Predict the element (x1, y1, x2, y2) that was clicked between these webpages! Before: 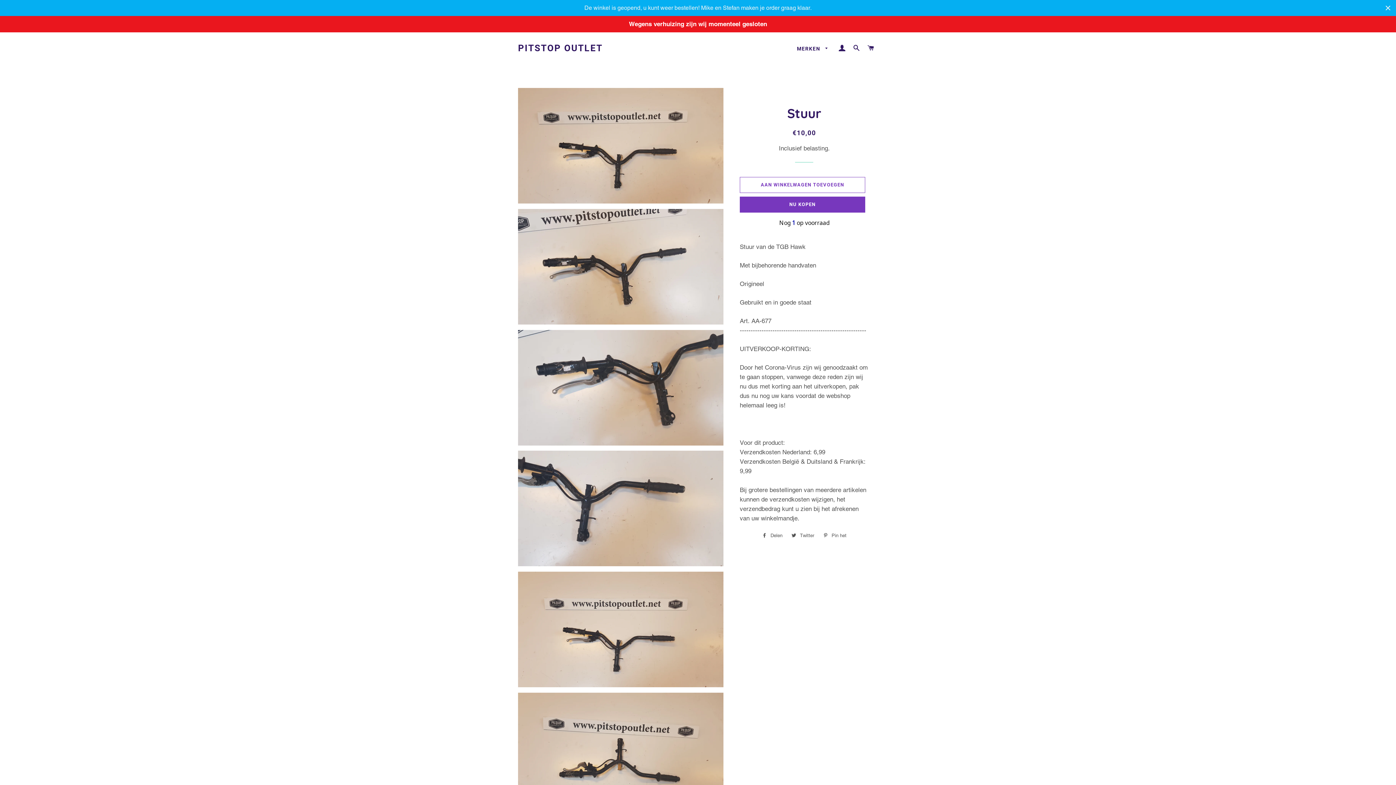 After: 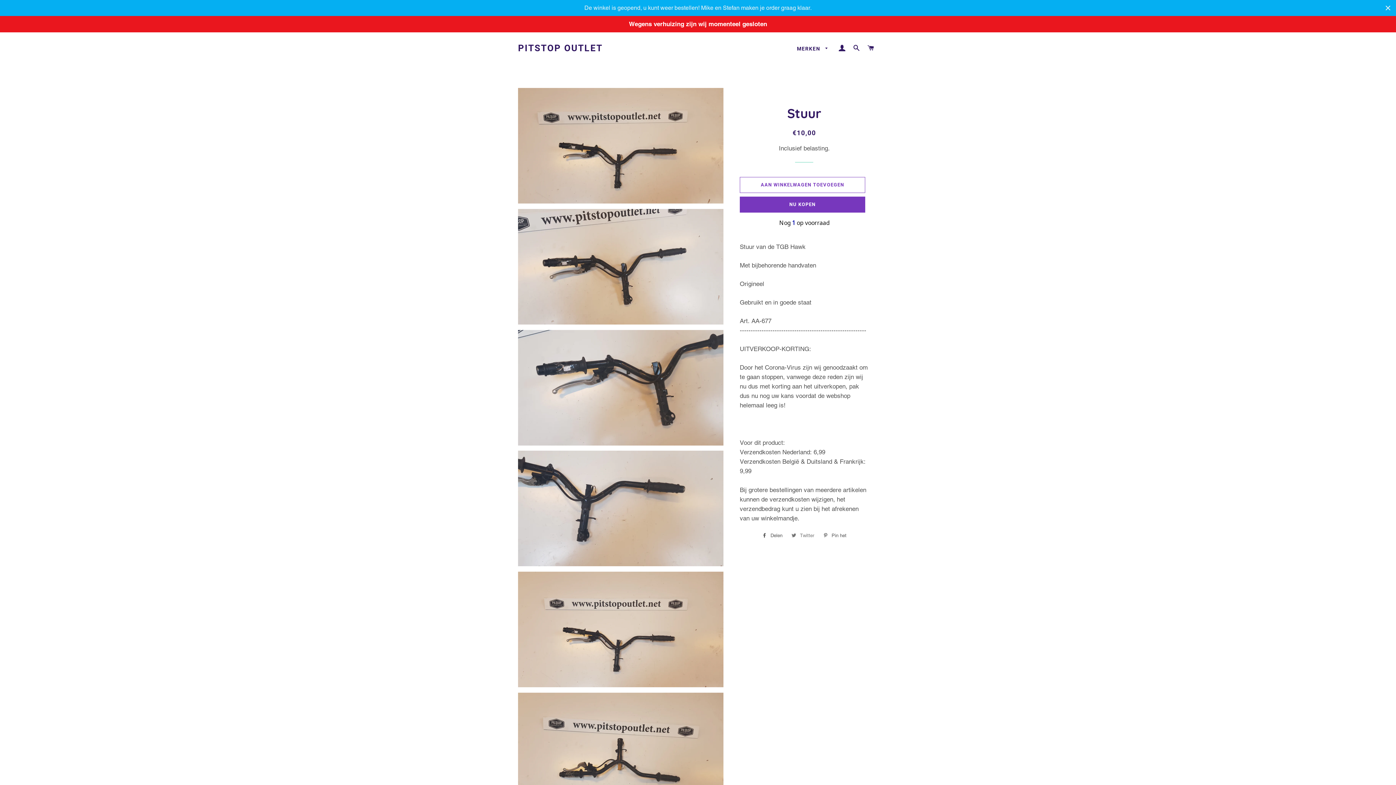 Action: bbox: (788, 530, 817, 541) label:  Twitter
Twitteren op Twitter